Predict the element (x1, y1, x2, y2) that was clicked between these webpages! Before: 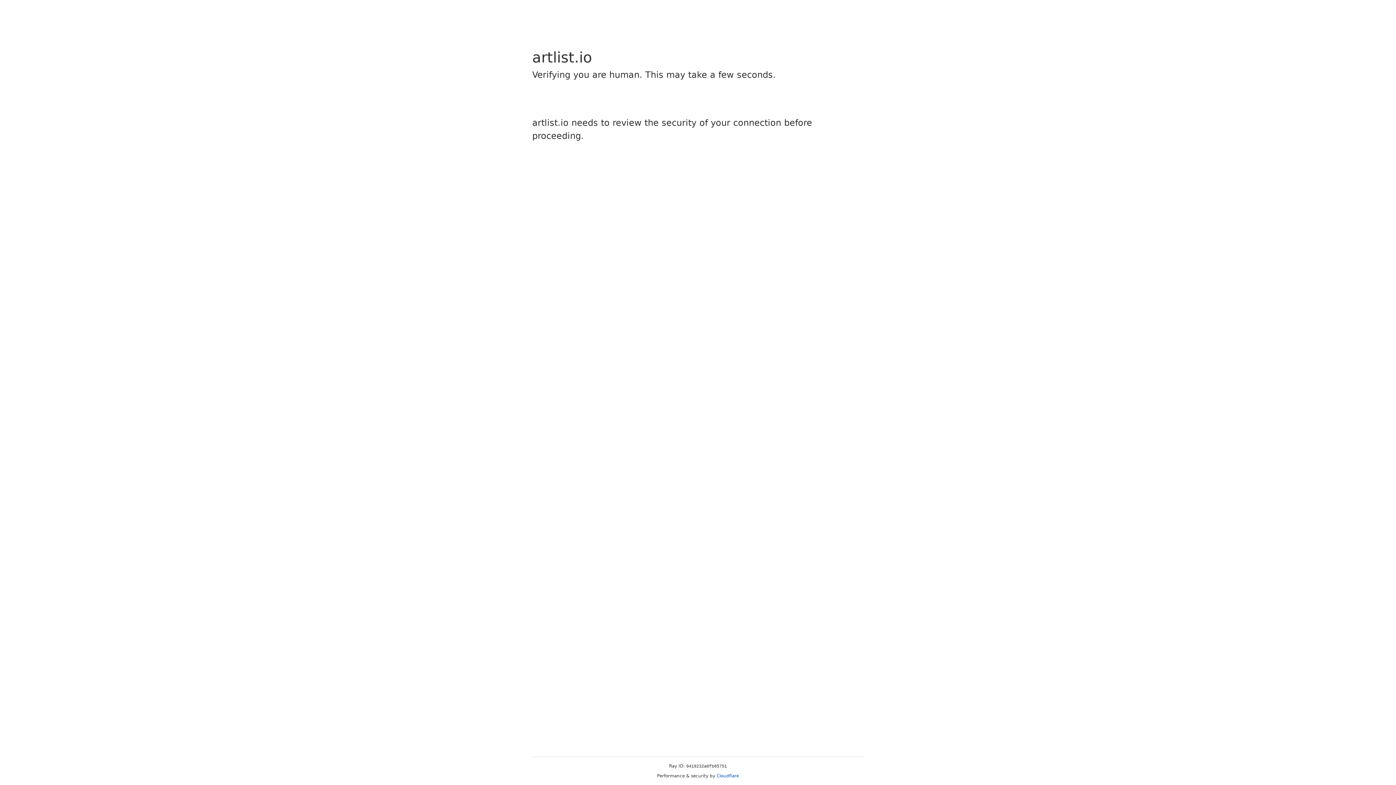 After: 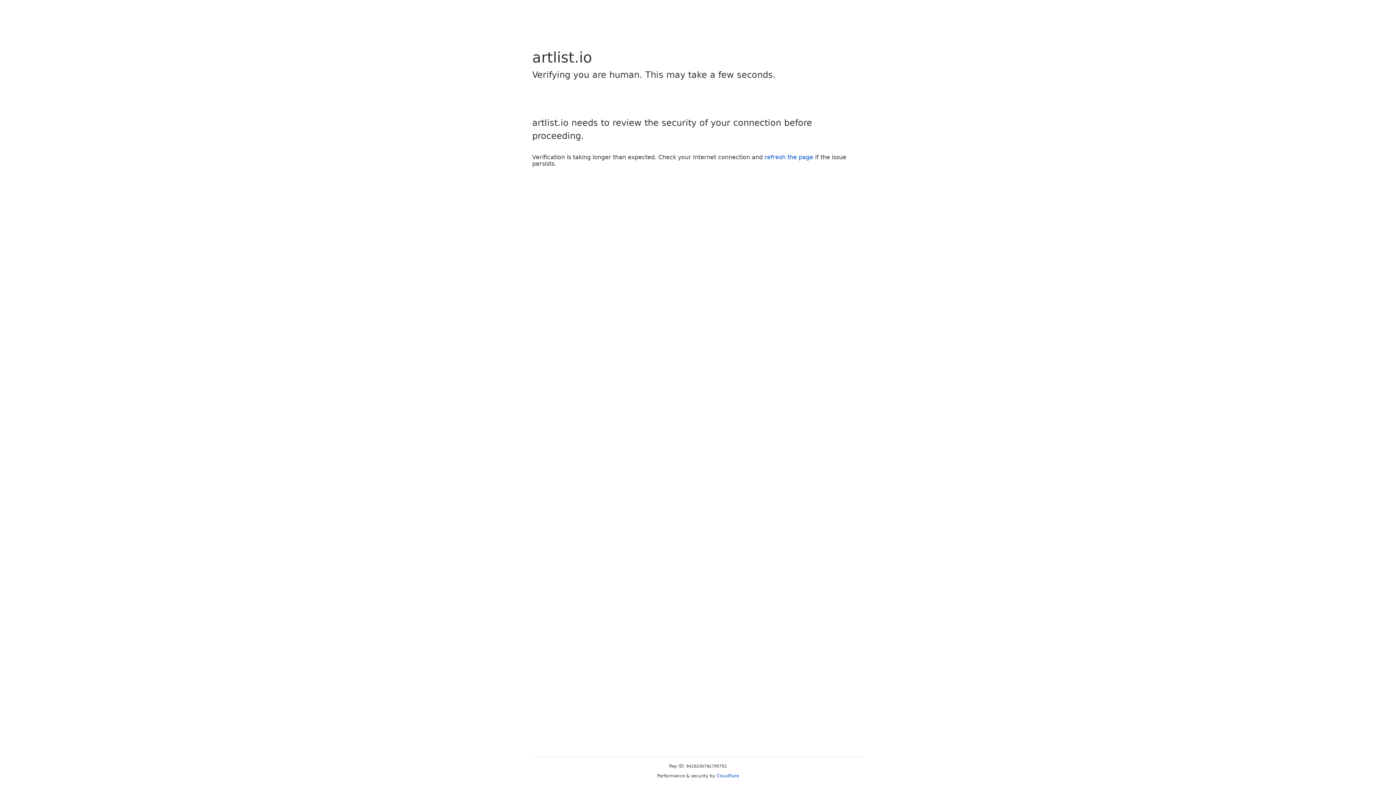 Action: bbox: (716, 773, 739, 778) label: Cloudflare